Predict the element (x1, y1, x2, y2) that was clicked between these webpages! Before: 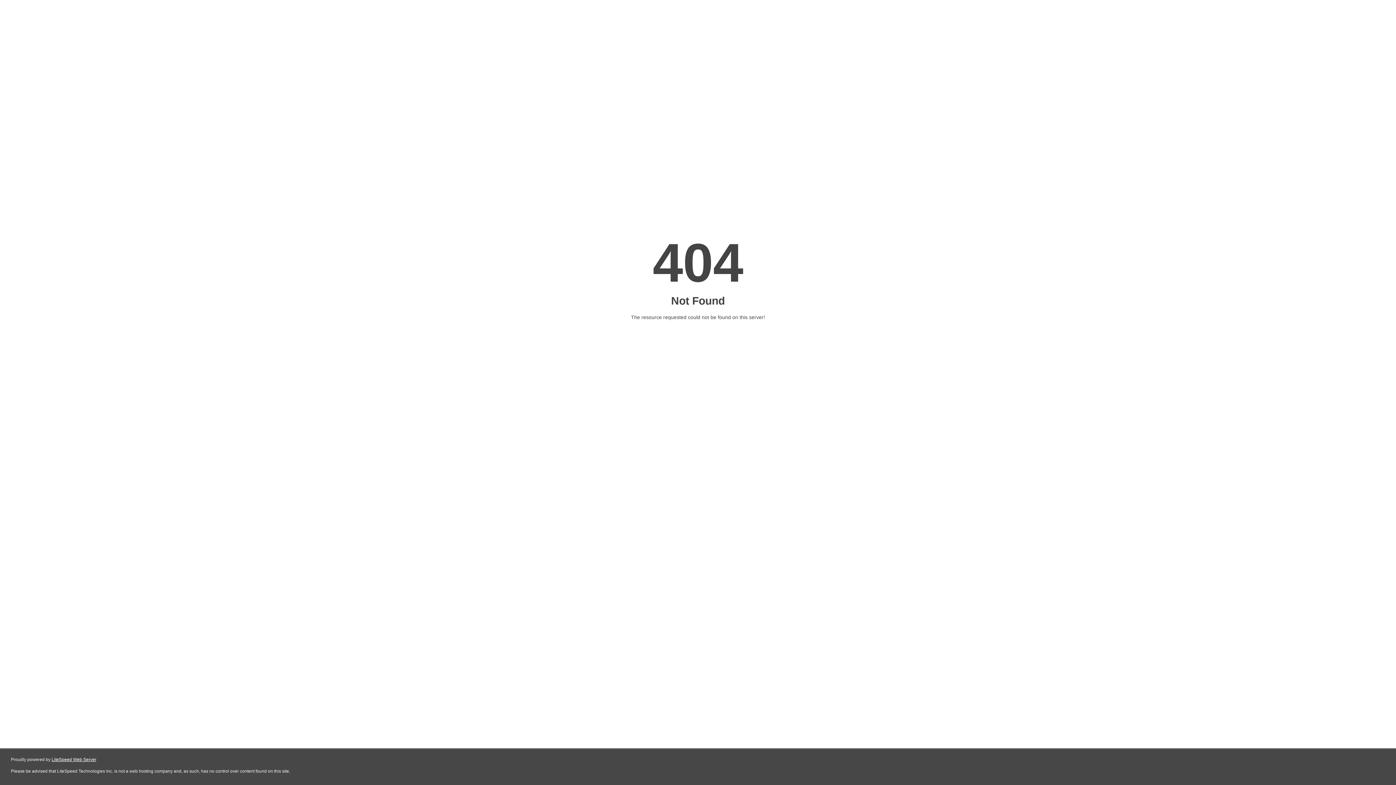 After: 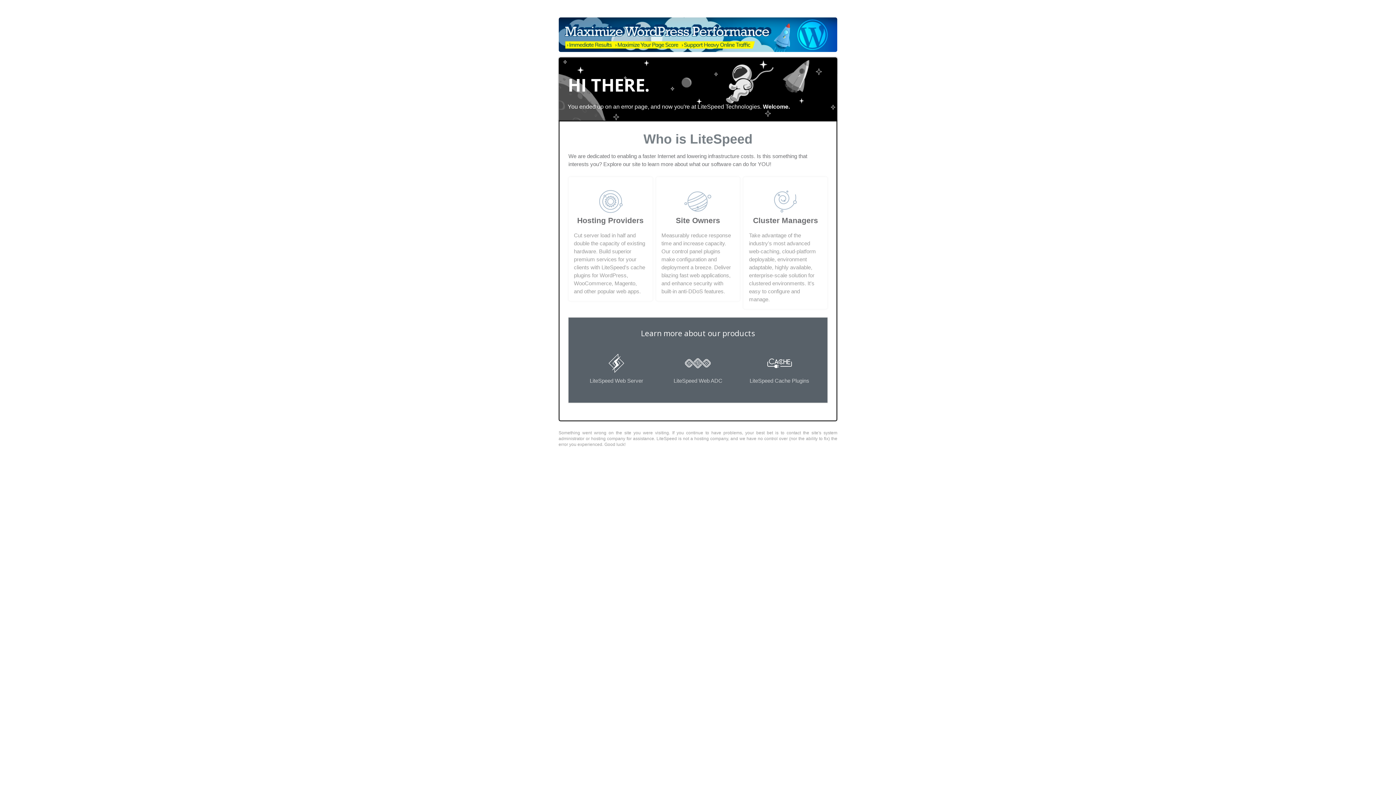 Action: bbox: (51, 757, 96, 762) label: LiteSpeed Web Server